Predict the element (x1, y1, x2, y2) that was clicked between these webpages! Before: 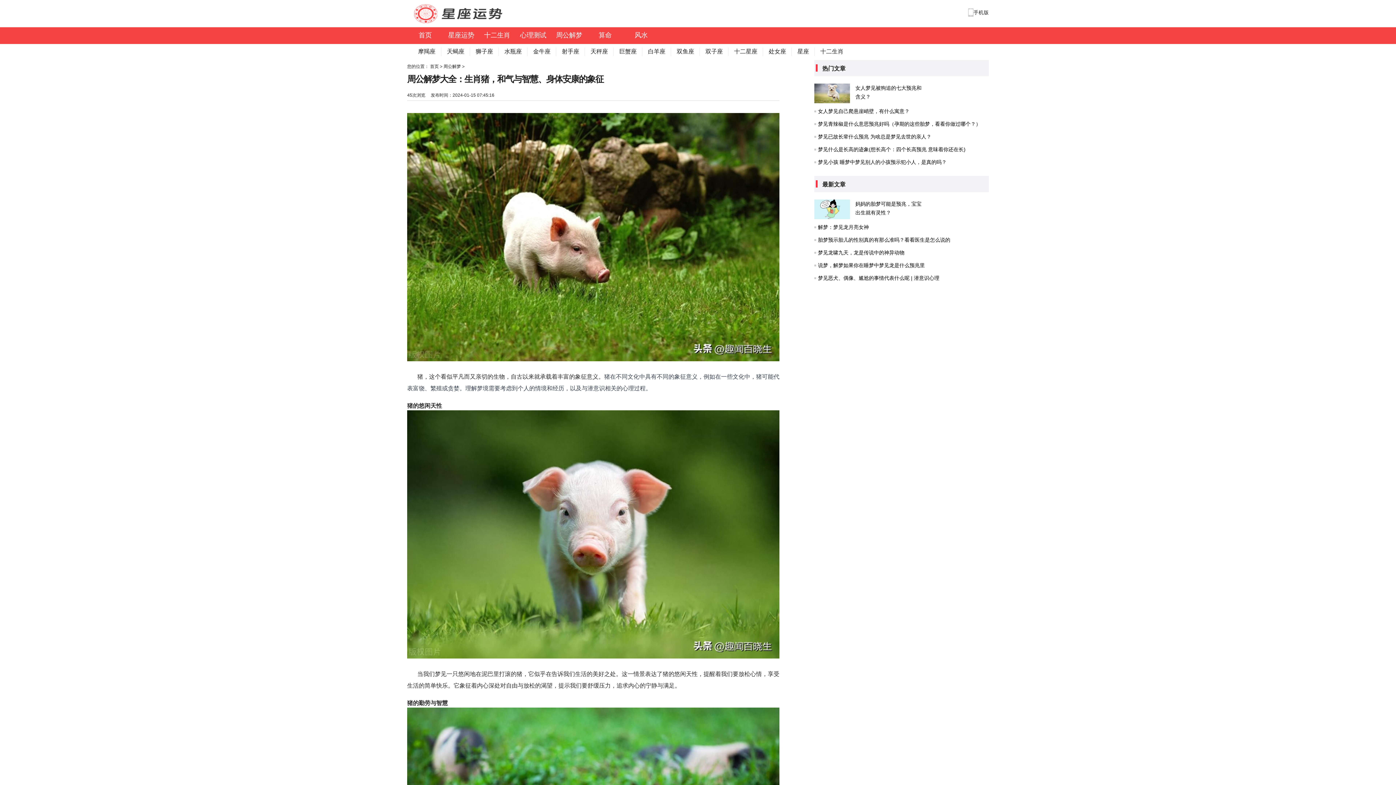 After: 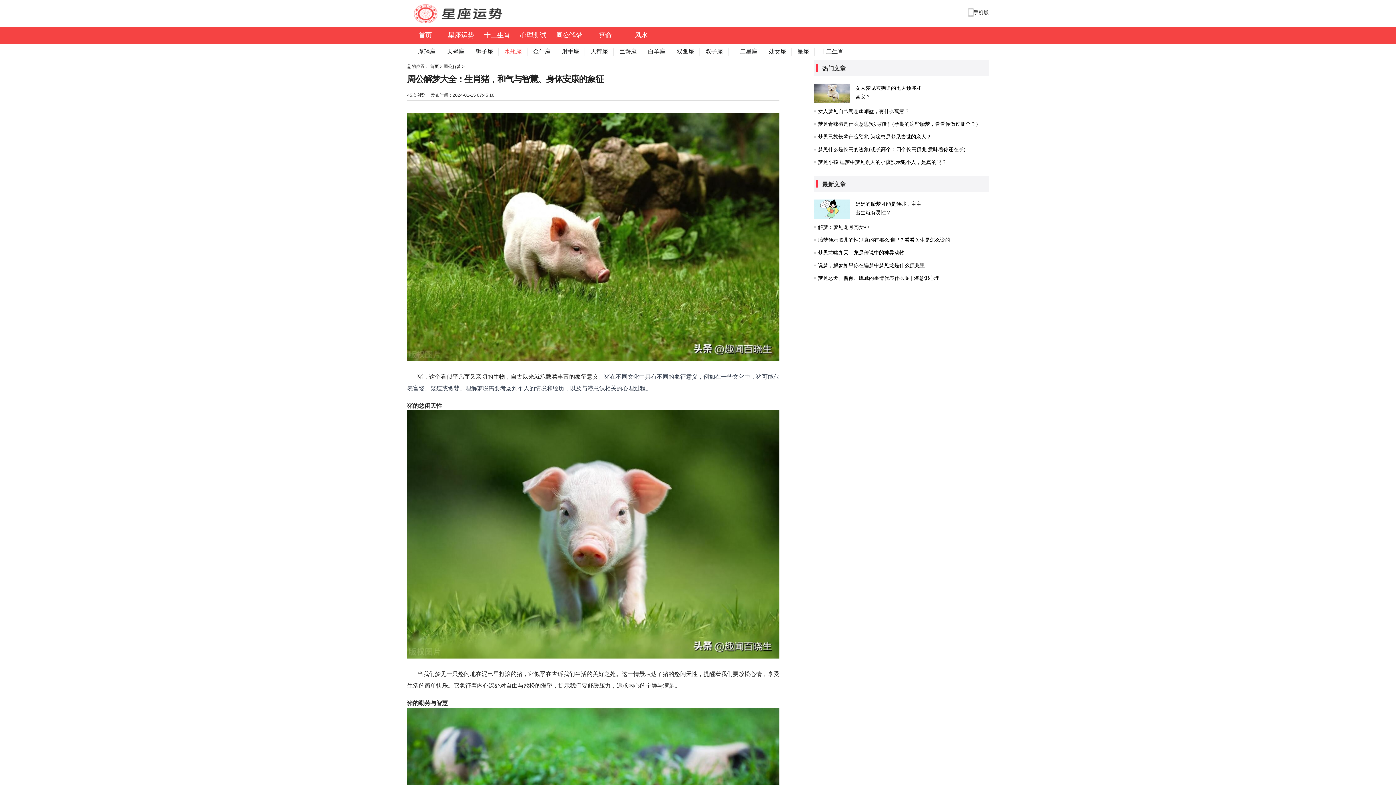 Action: bbox: (498, 47, 527, 56) label: 水瓶座